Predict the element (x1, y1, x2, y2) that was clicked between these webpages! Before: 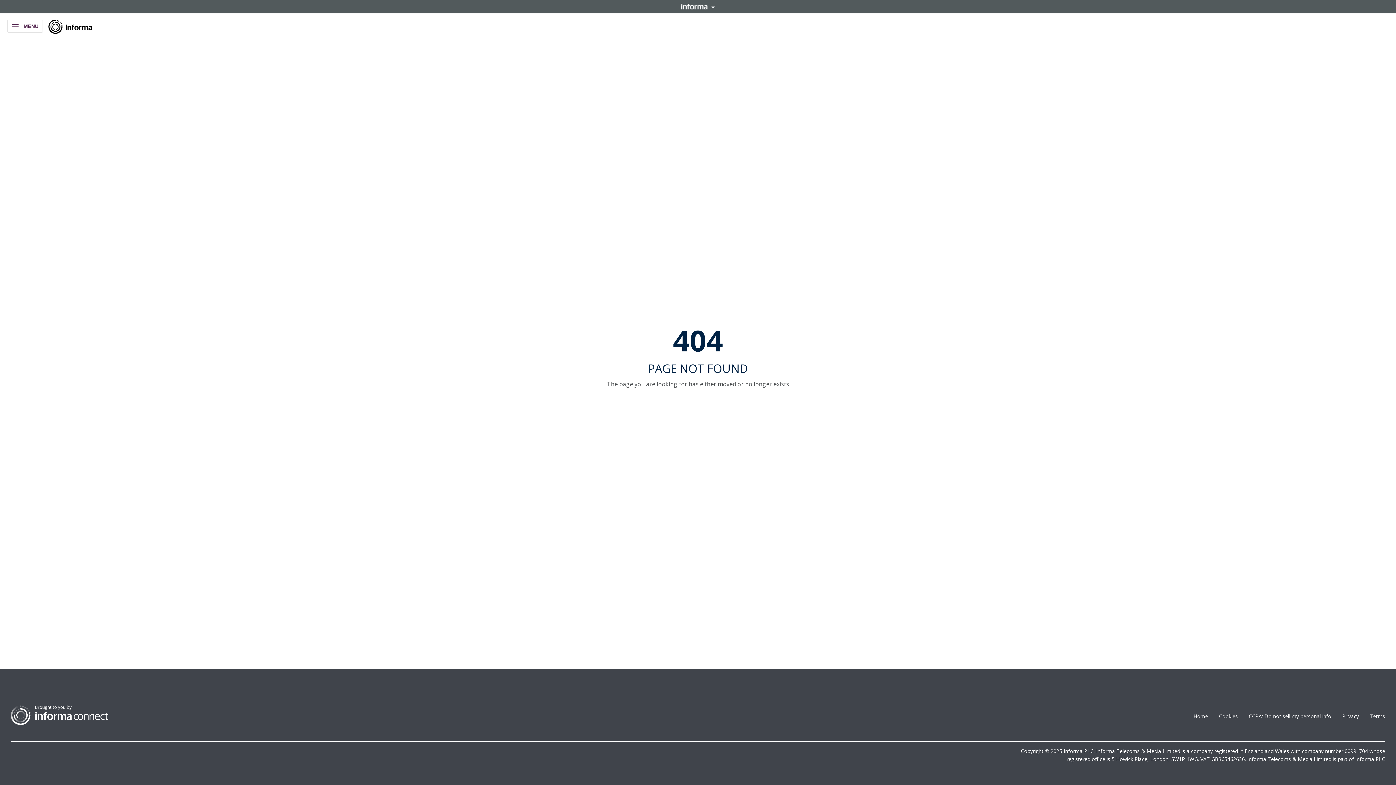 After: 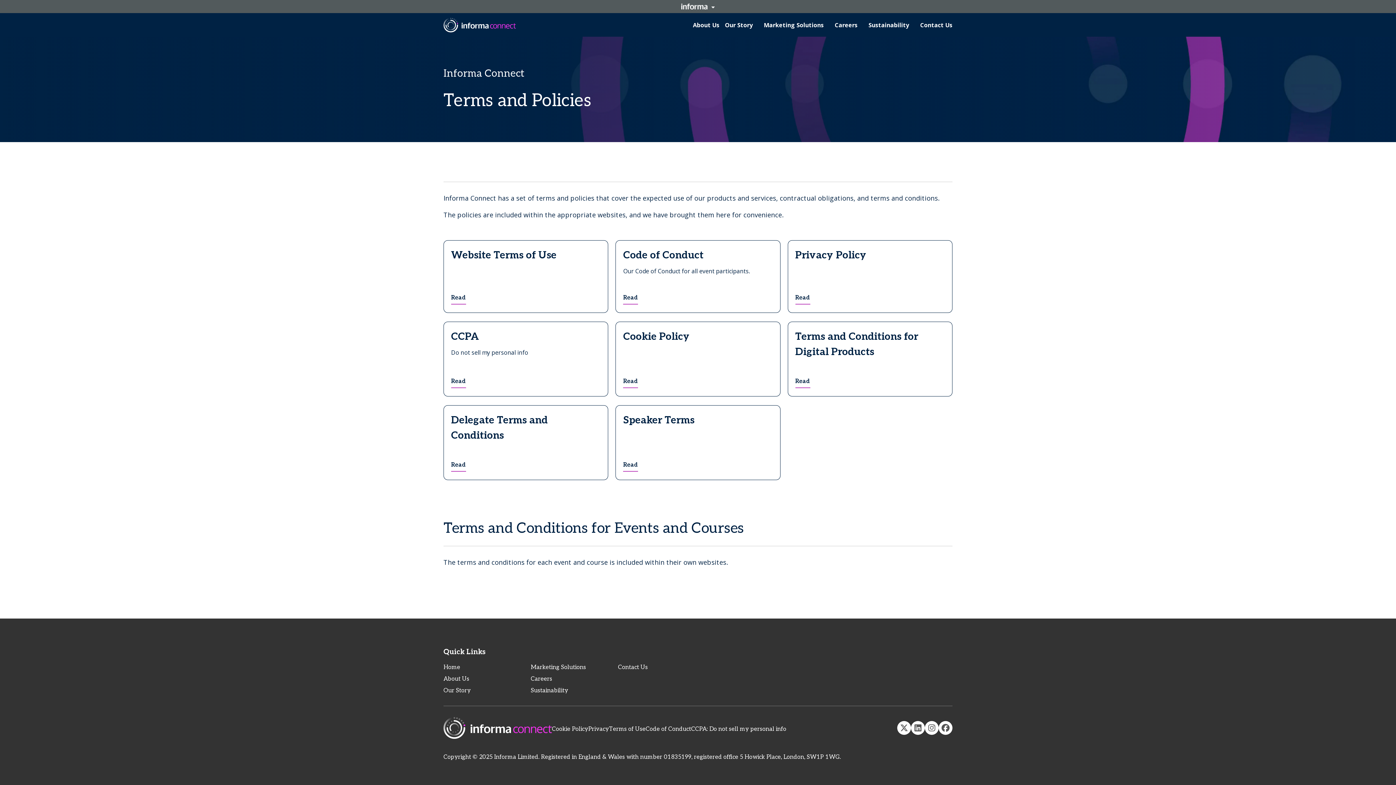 Action: bbox: (1370, 713, 1385, 720) label: Terms